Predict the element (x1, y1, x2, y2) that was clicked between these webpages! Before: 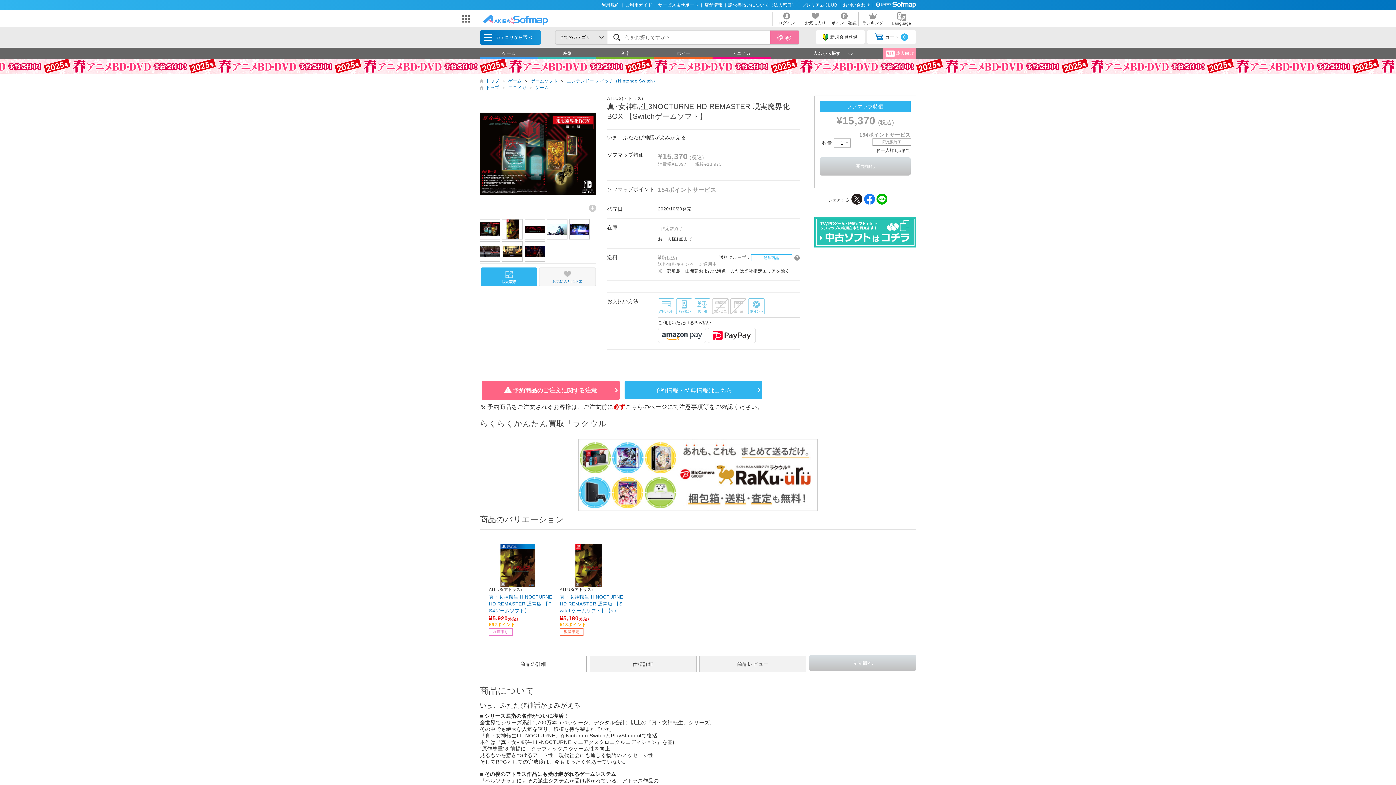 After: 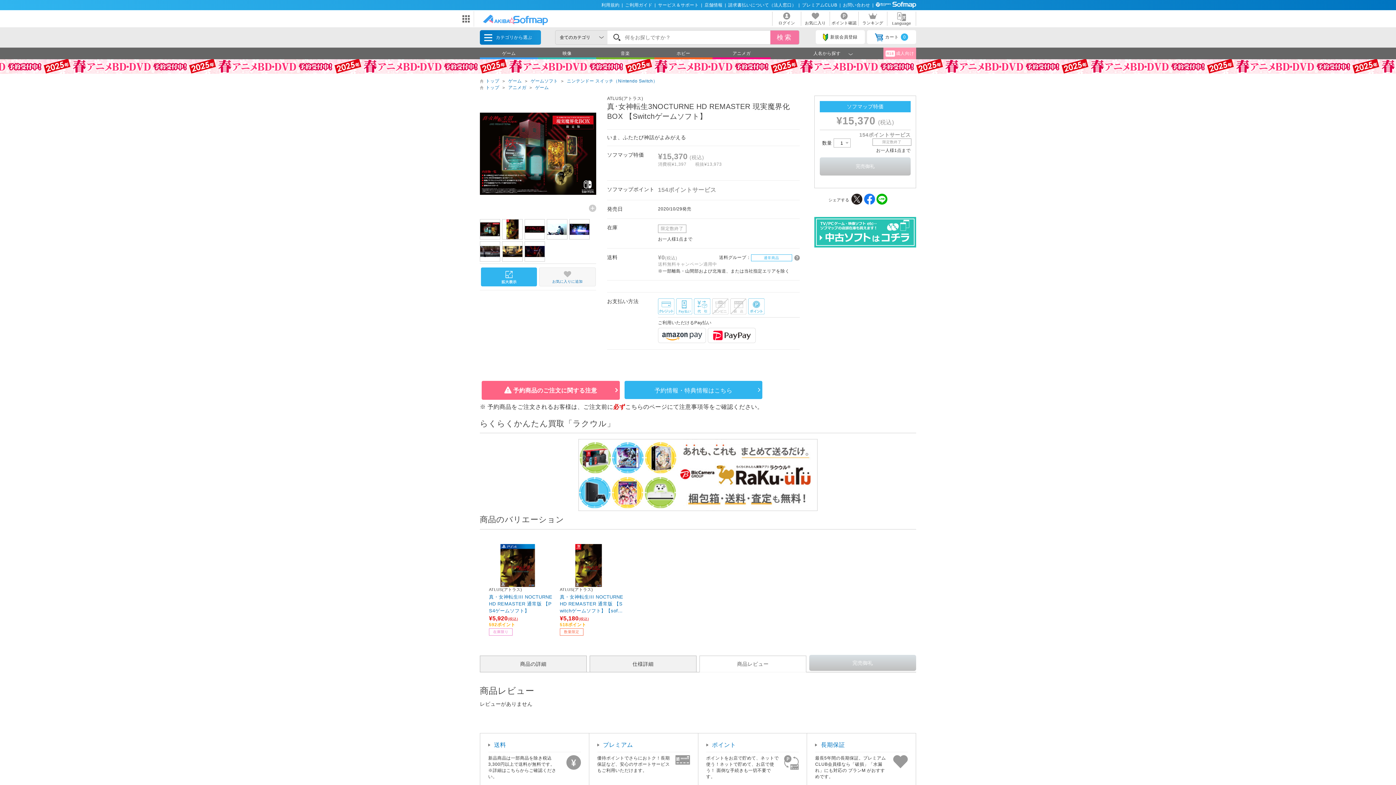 Action: bbox: (699, 656, 806, 672) label: 商品レビュー